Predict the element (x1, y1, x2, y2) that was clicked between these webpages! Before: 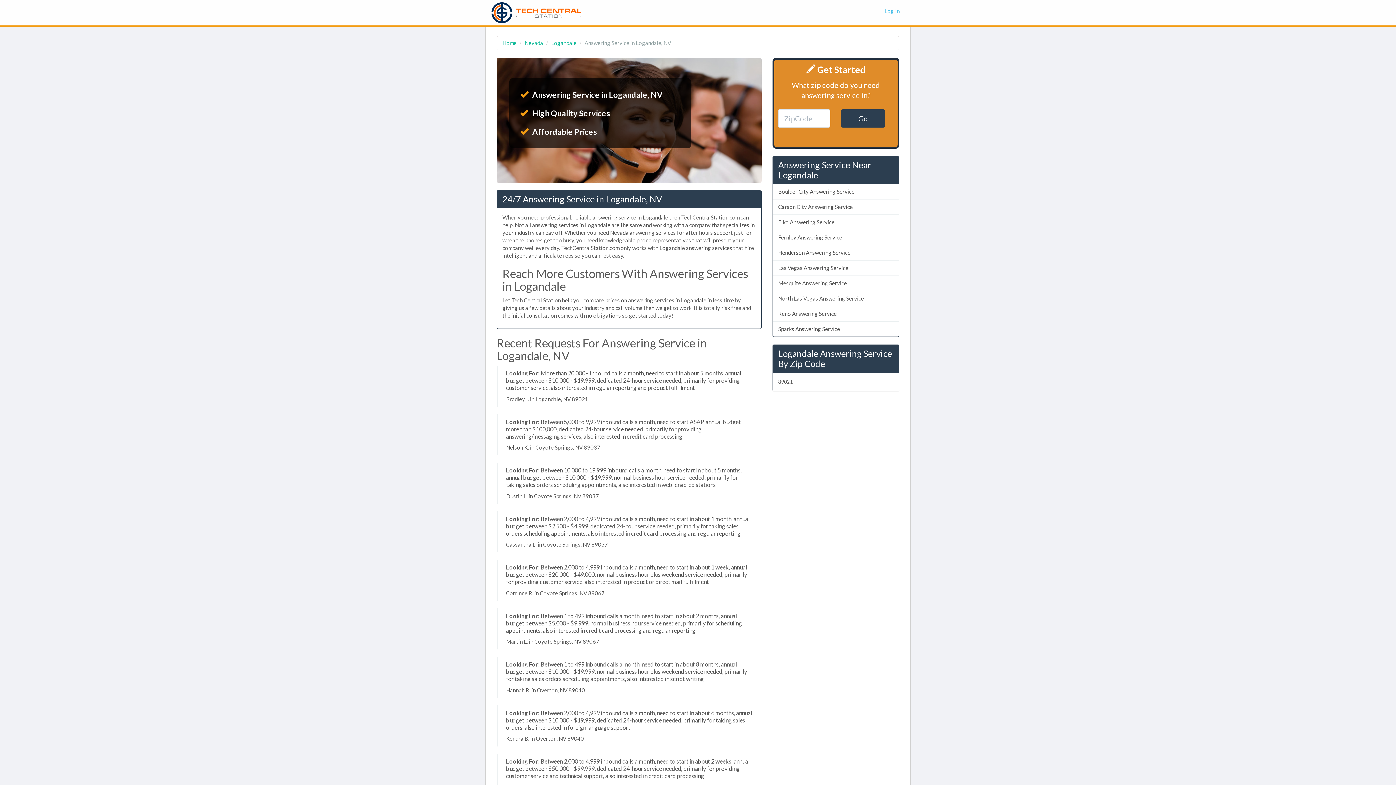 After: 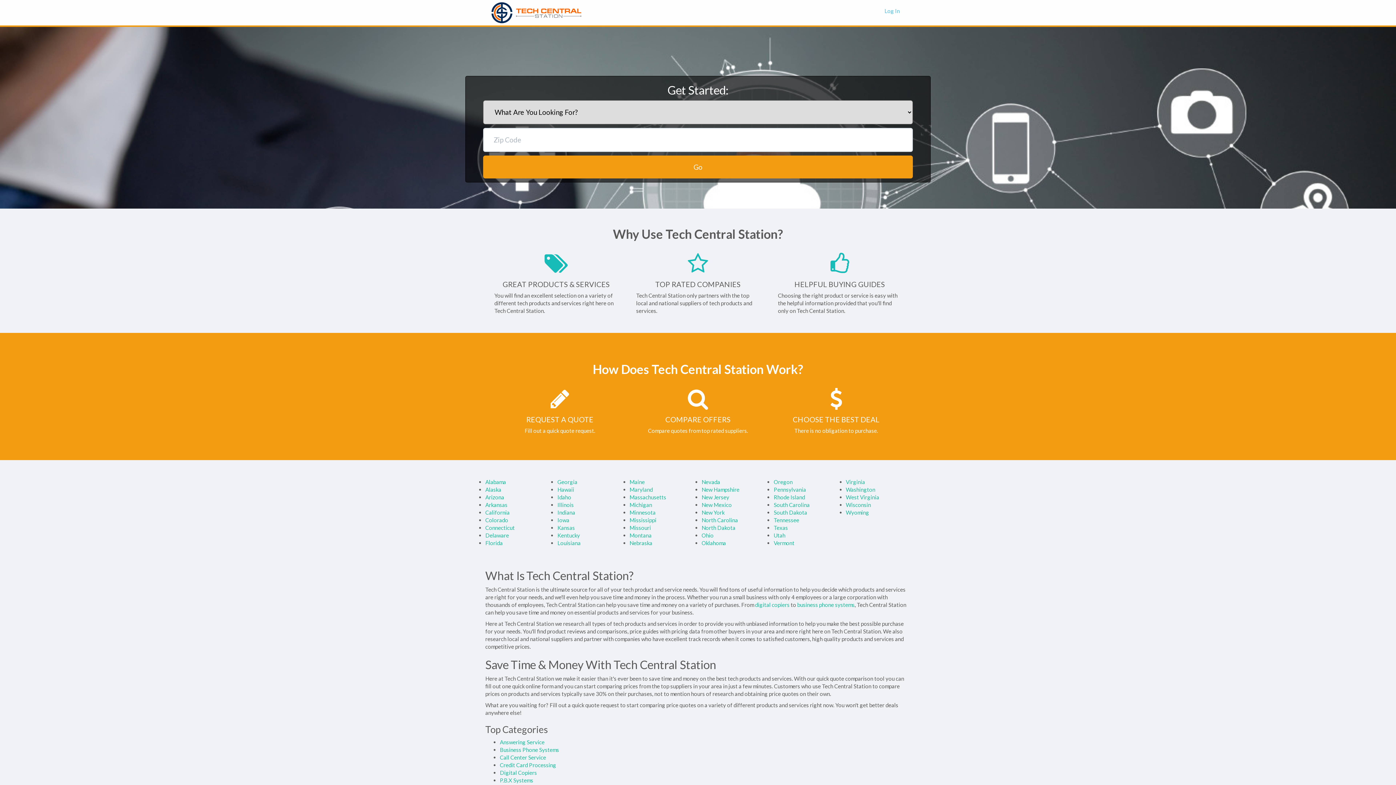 Action: bbox: (485, 0, 587, 25)